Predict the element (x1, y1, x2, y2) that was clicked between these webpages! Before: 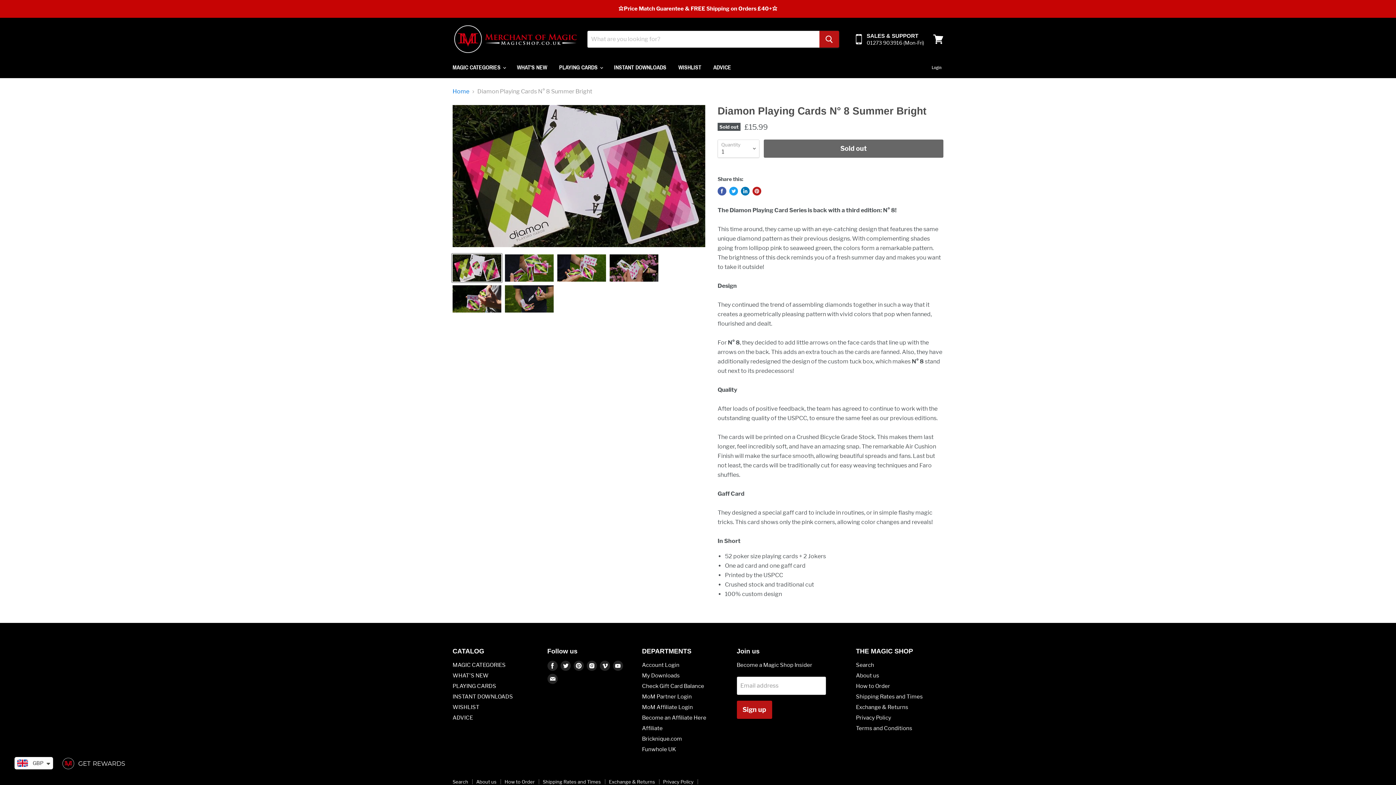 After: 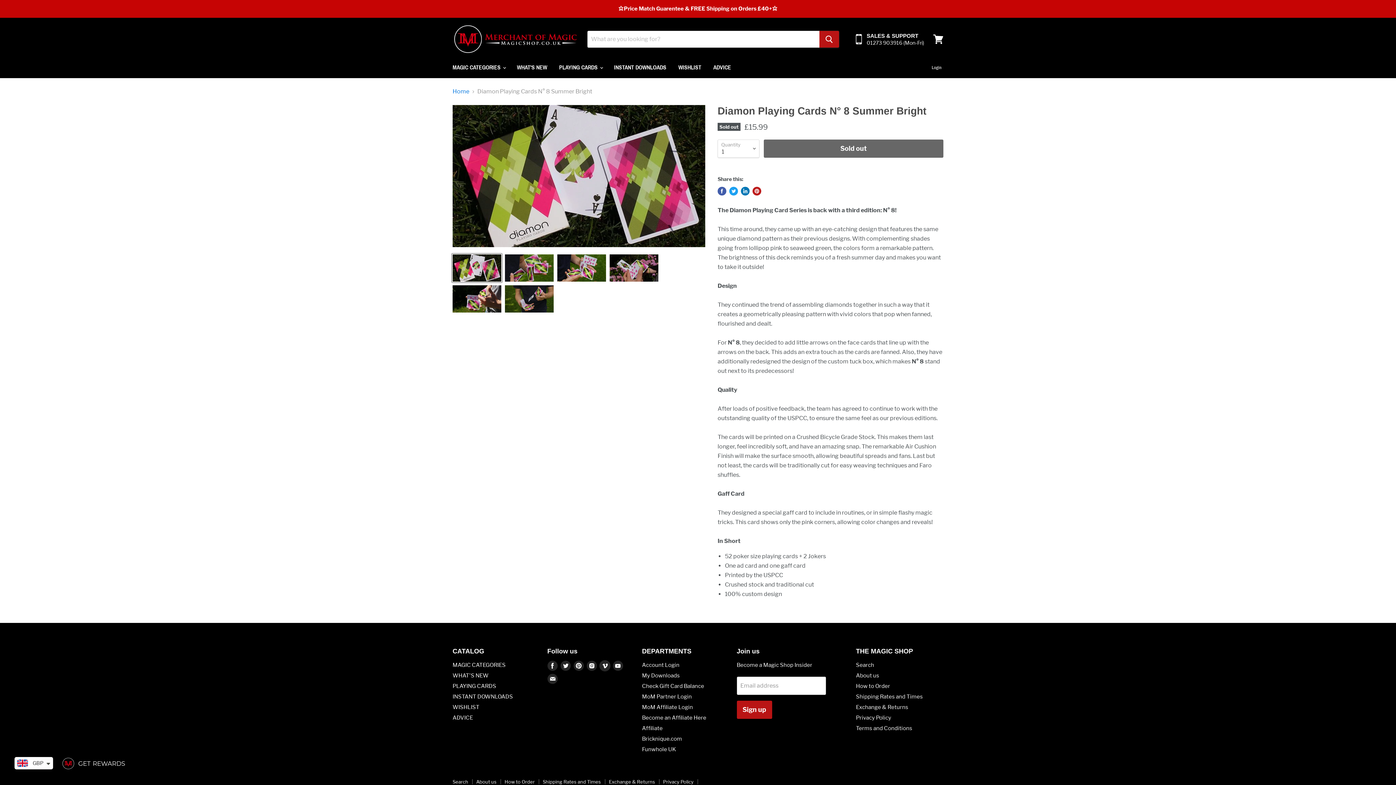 Action: label: Find us on Vimeo bbox: (599, 661, 610, 671)